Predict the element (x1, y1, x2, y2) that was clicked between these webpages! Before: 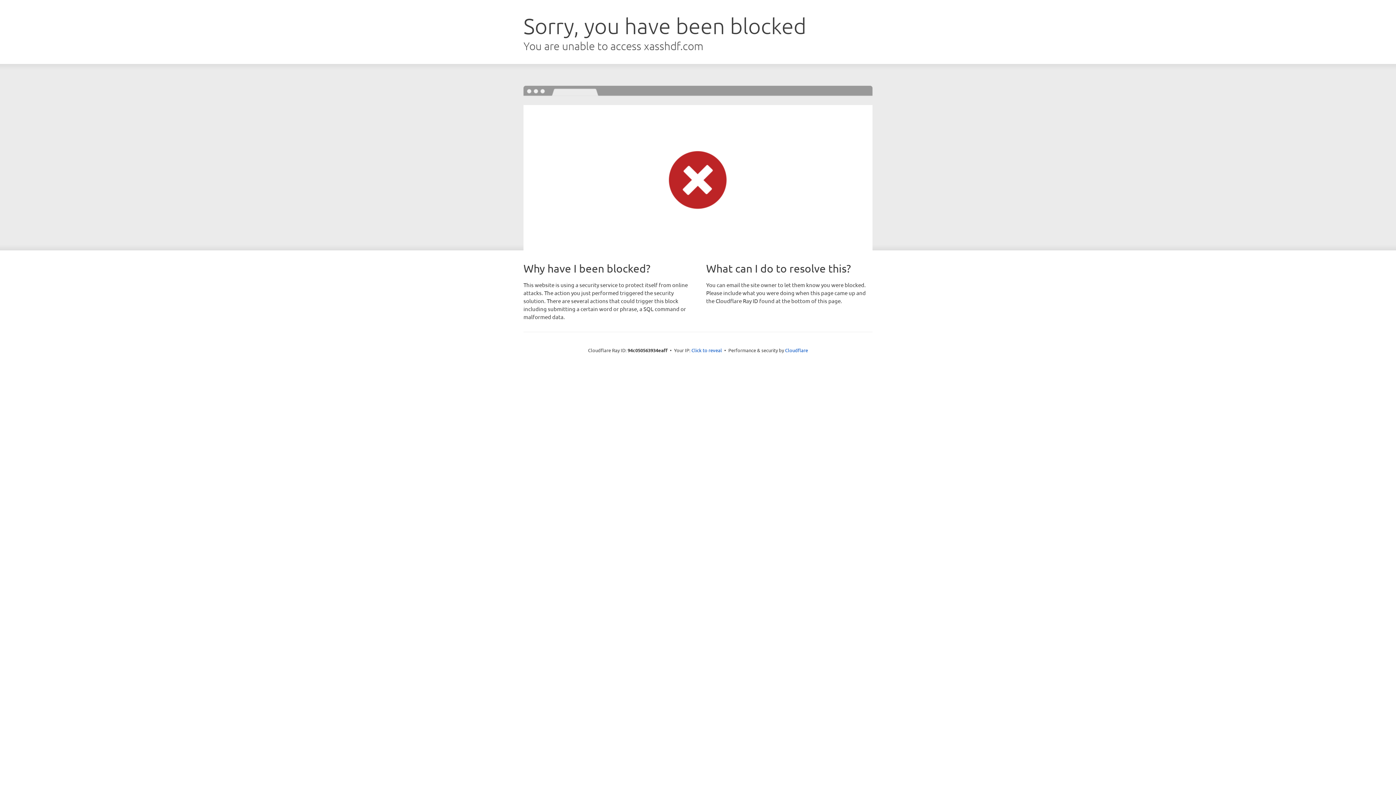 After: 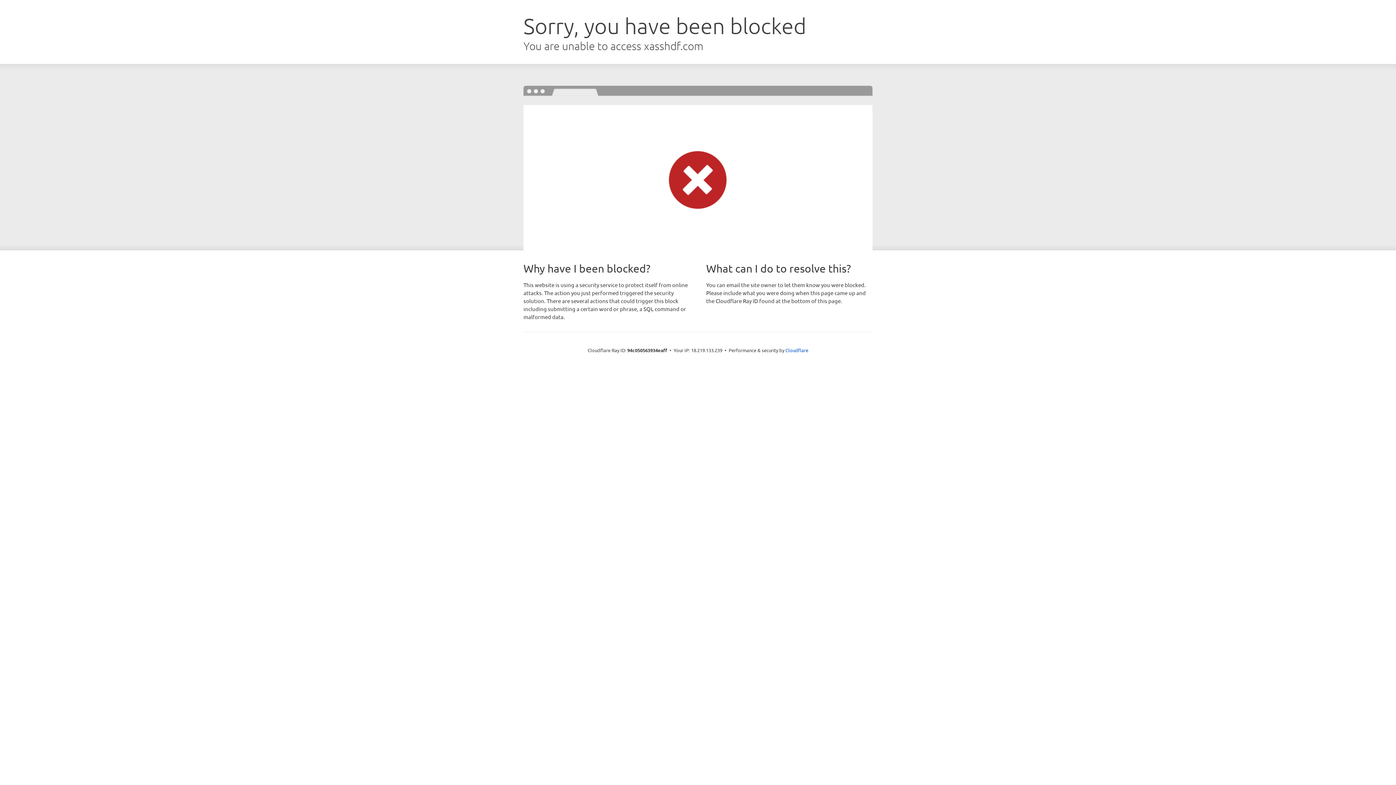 Action: bbox: (691, 346, 722, 353) label: Click to reveal